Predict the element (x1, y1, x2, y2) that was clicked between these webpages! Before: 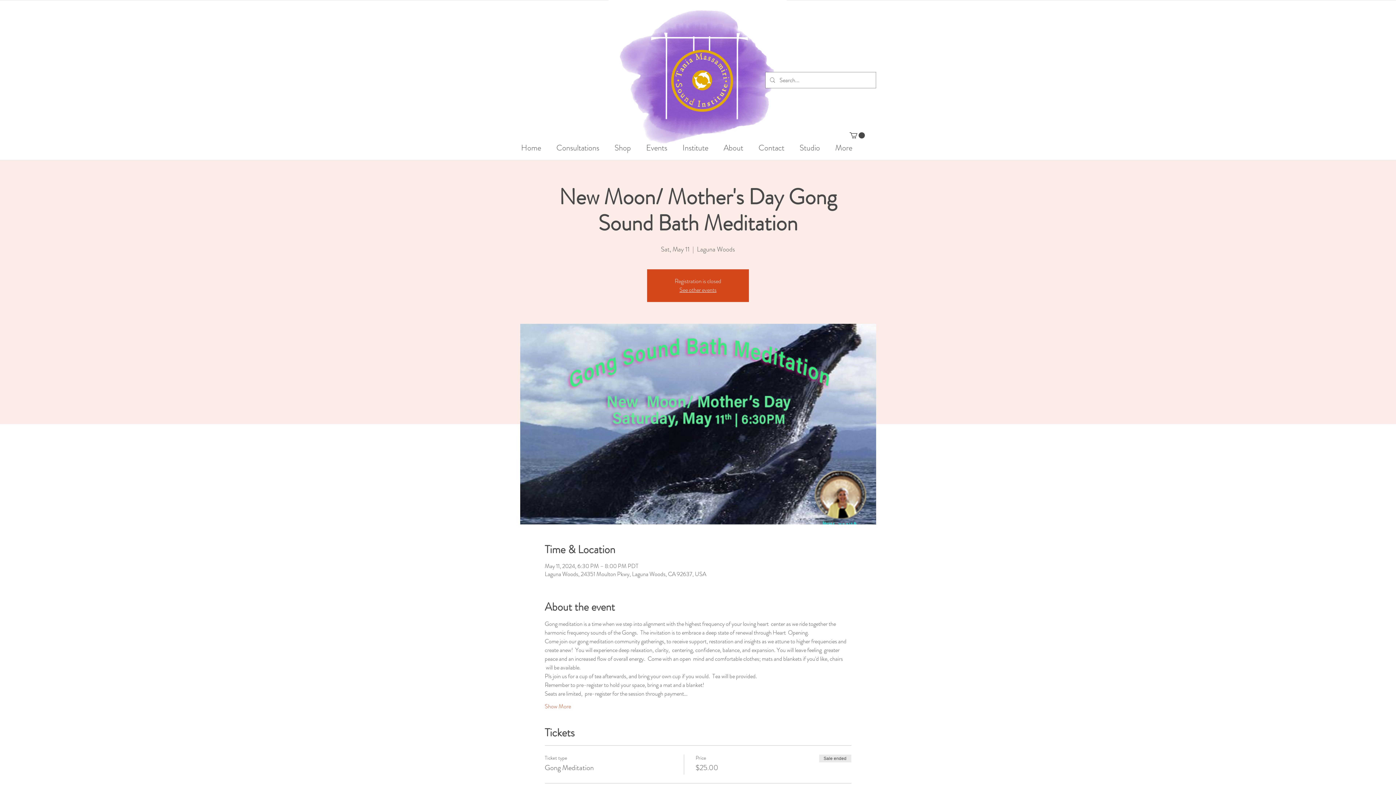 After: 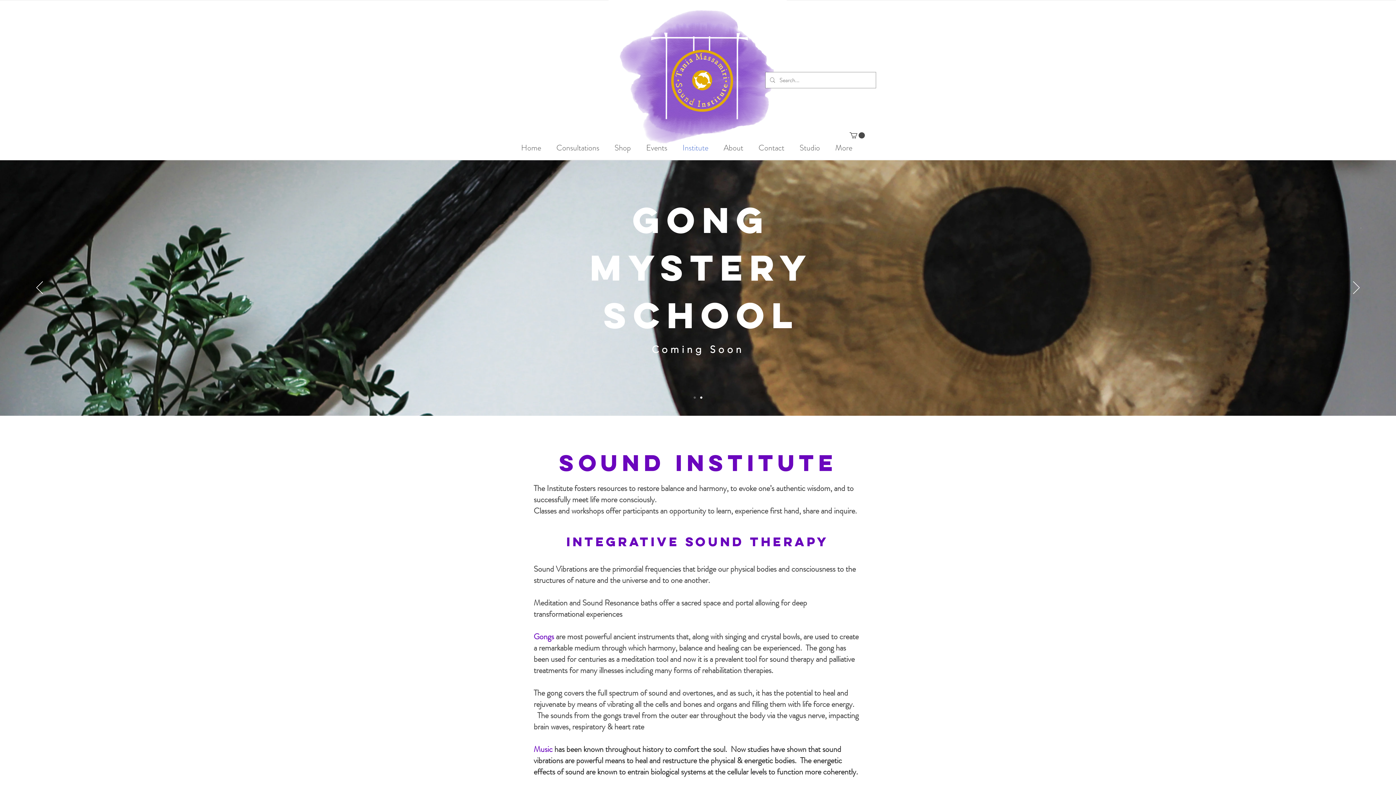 Action: label: Institute bbox: (675, 142, 716, 153)